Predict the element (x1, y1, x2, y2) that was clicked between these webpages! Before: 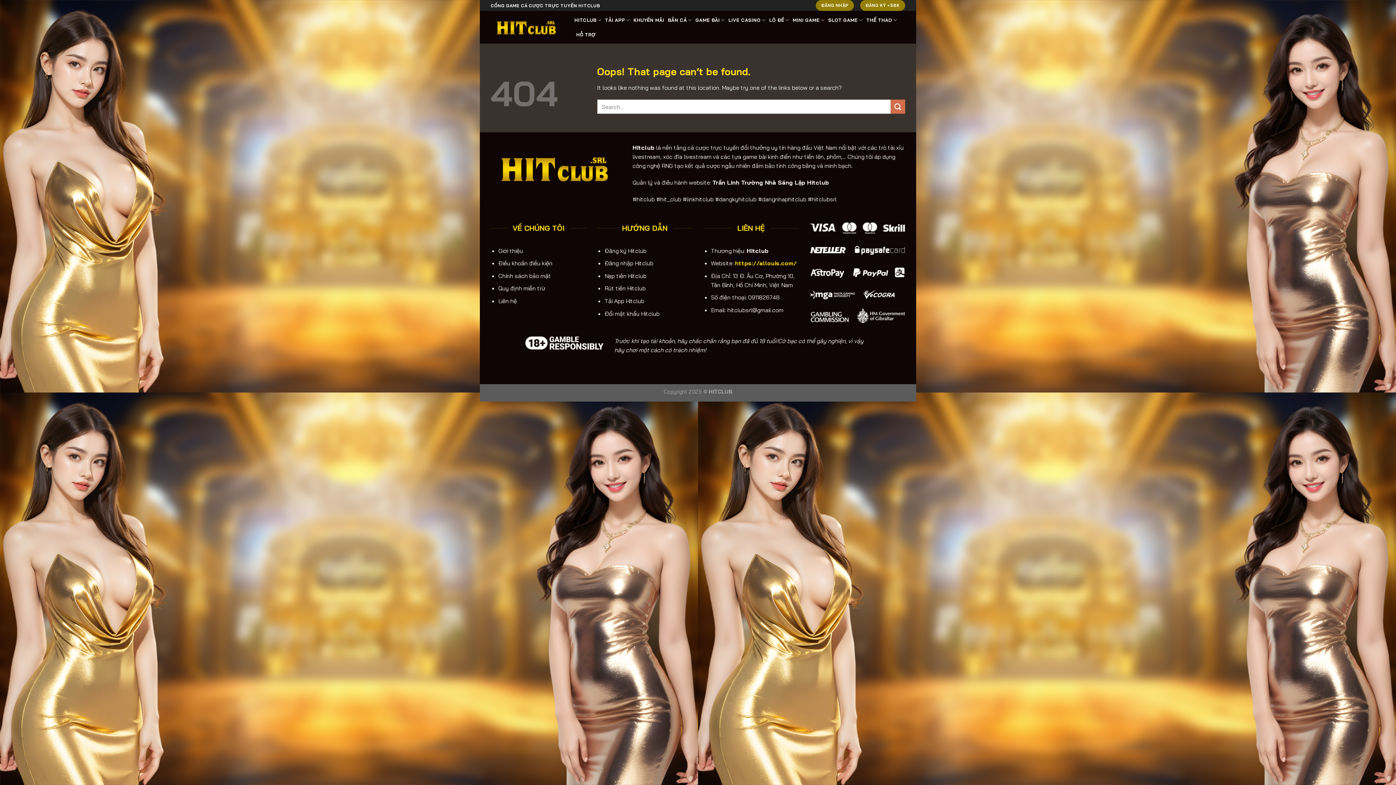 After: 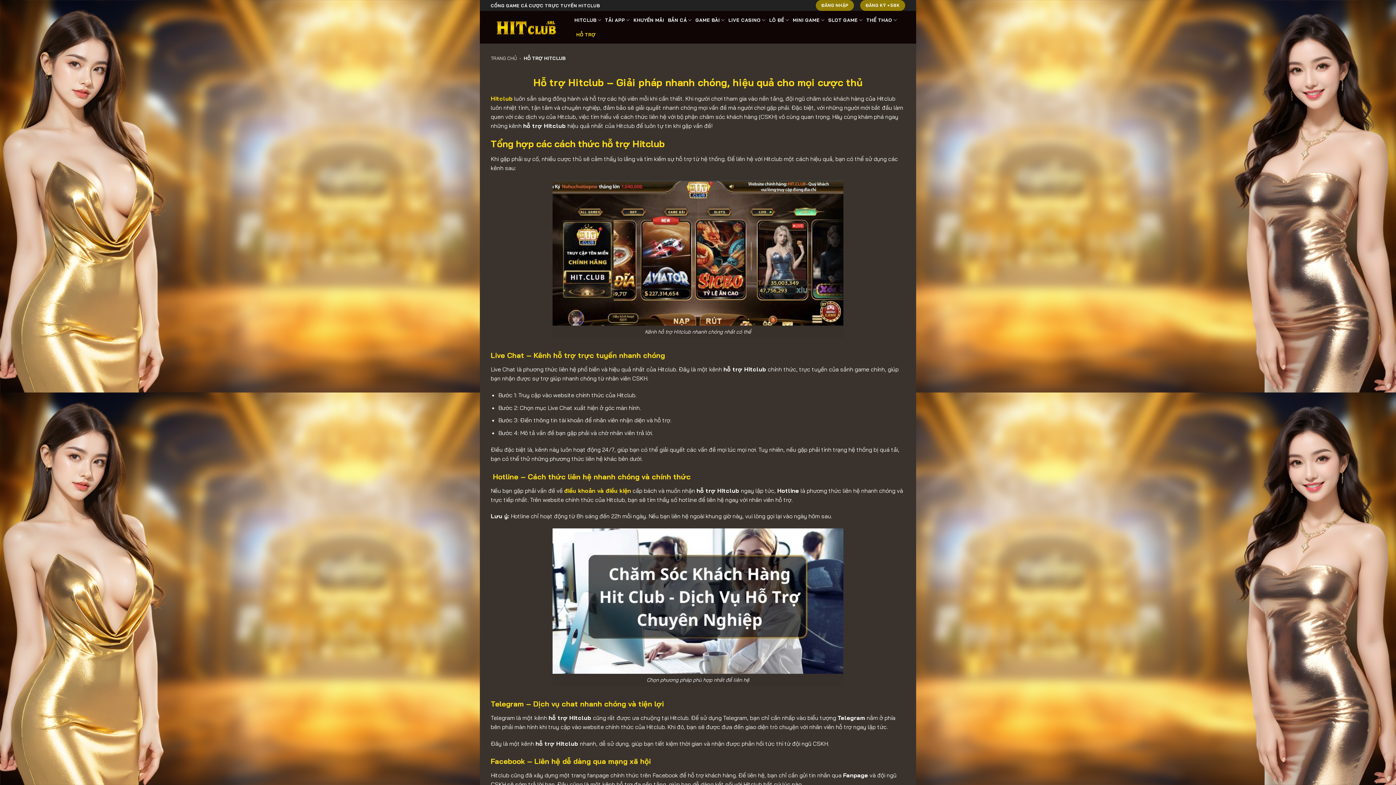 Action: label: HỖ TRỢ bbox: (576, 27, 595, 41)